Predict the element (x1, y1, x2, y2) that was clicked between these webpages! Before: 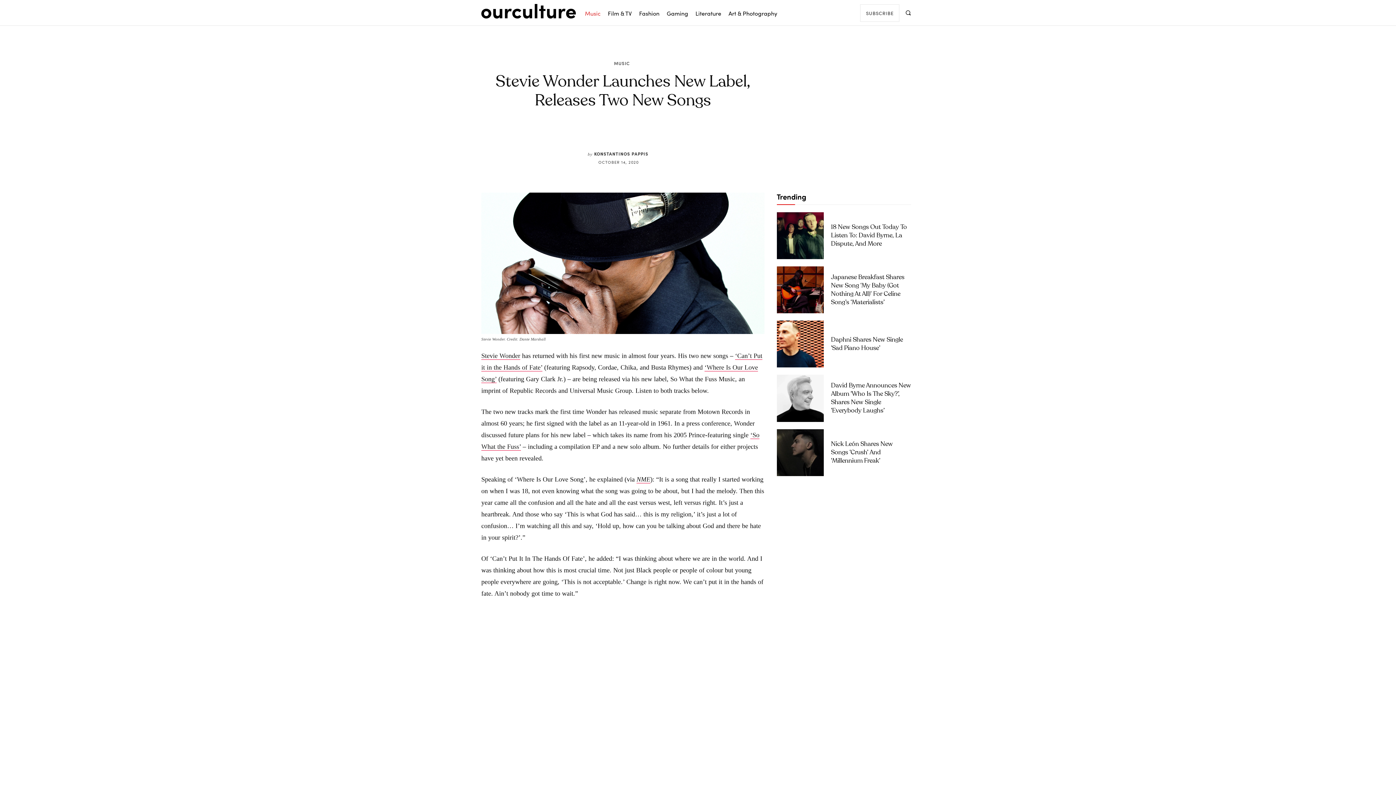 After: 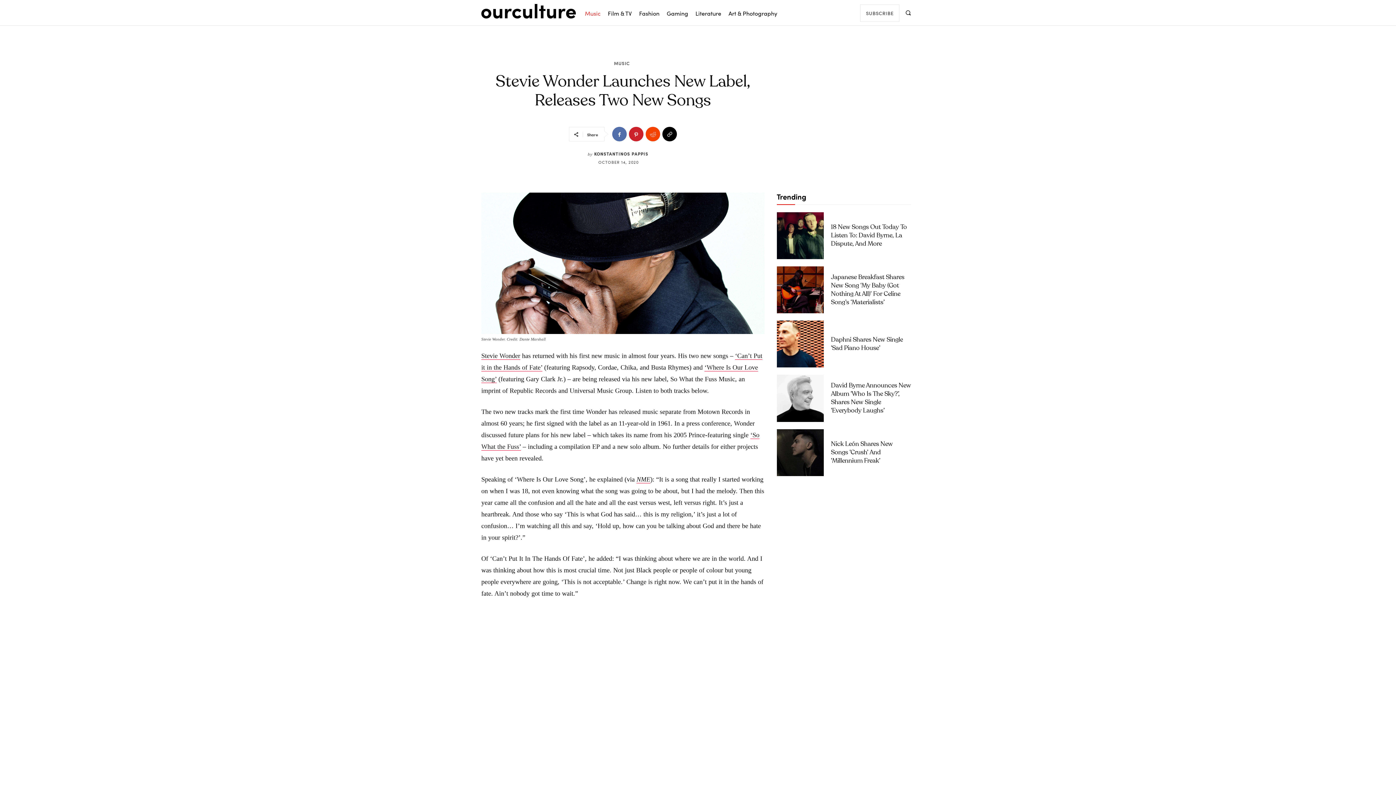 Action: bbox: (603, 126, 618, 141)